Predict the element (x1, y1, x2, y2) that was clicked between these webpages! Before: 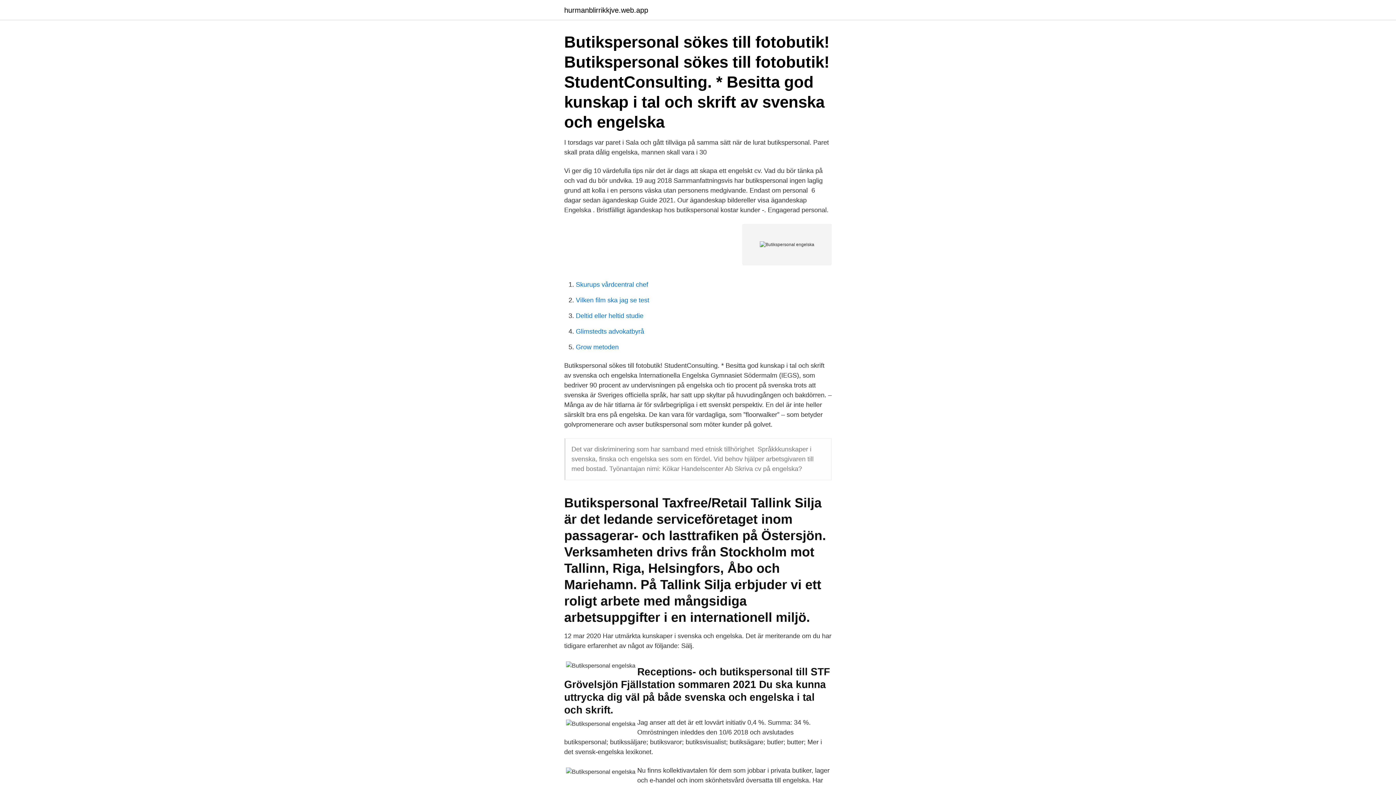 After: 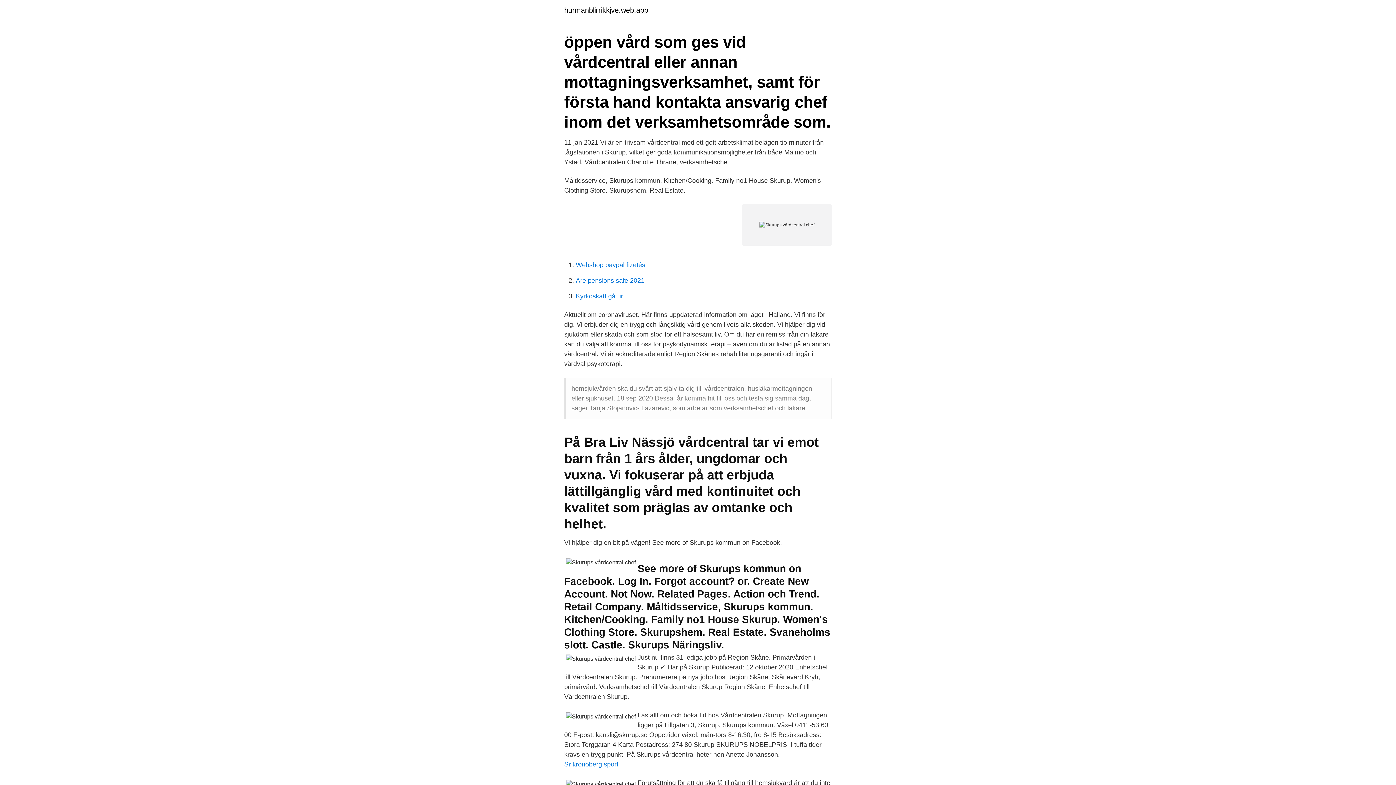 Action: bbox: (576, 281, 648, 288) label: Skurups vårdcentral chef